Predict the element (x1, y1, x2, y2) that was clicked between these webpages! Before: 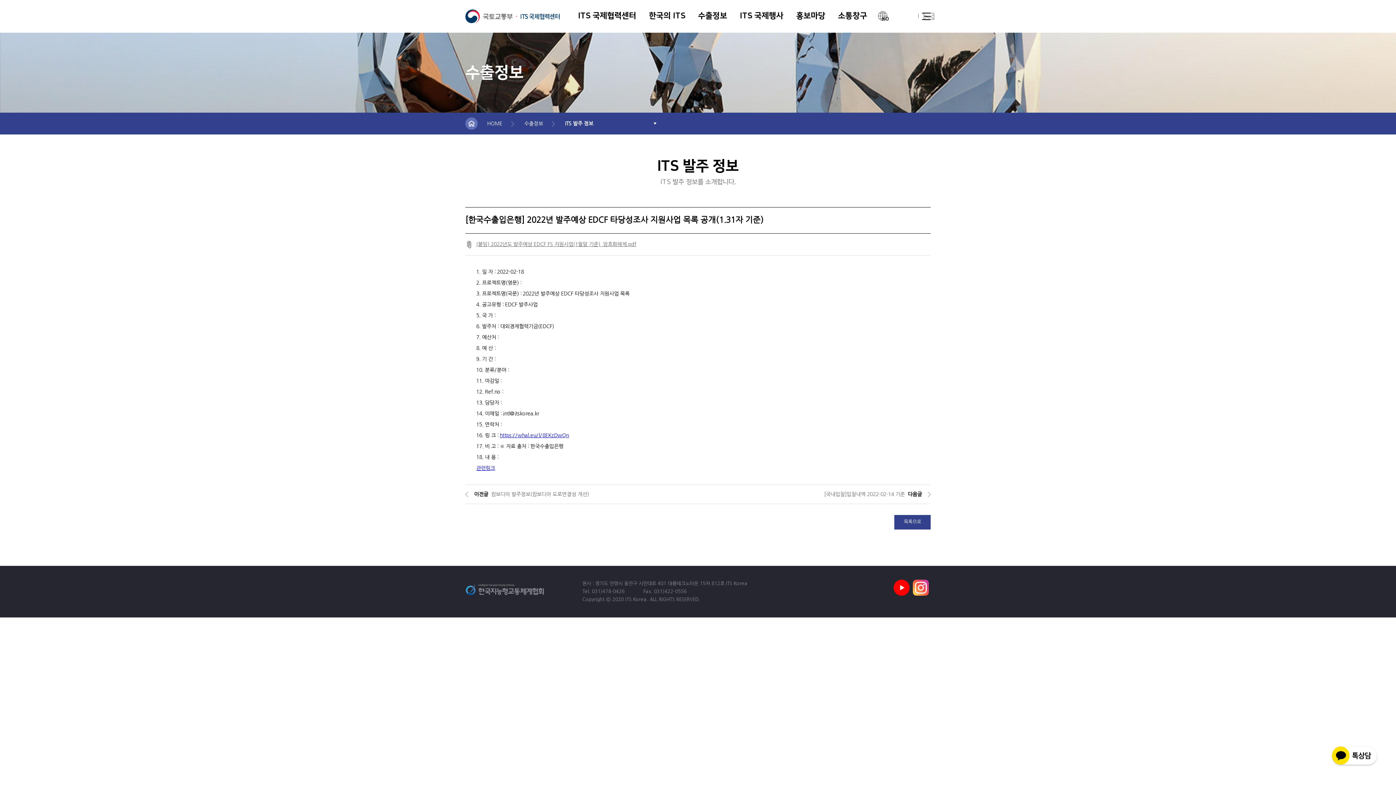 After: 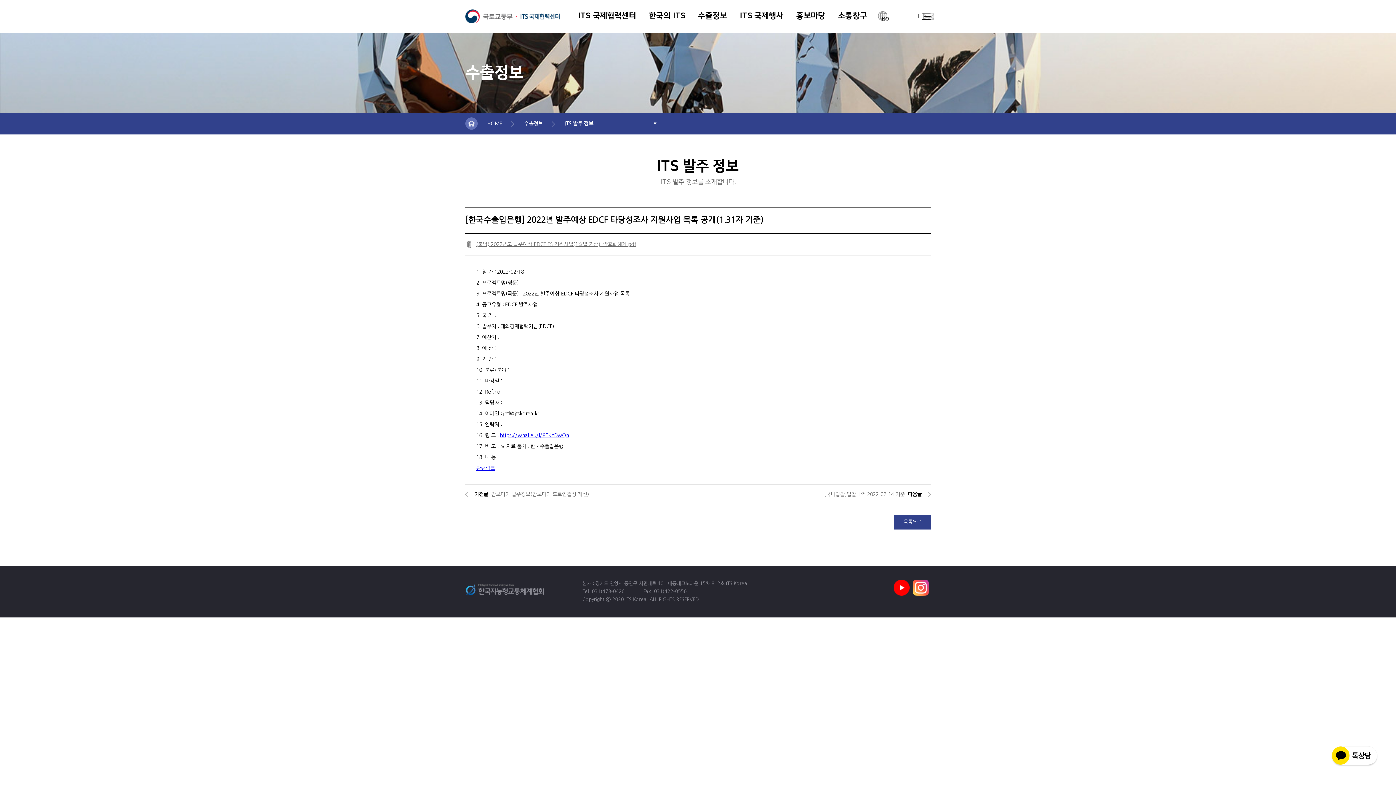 Action: bbox: (1331, 753, 1378, 758)